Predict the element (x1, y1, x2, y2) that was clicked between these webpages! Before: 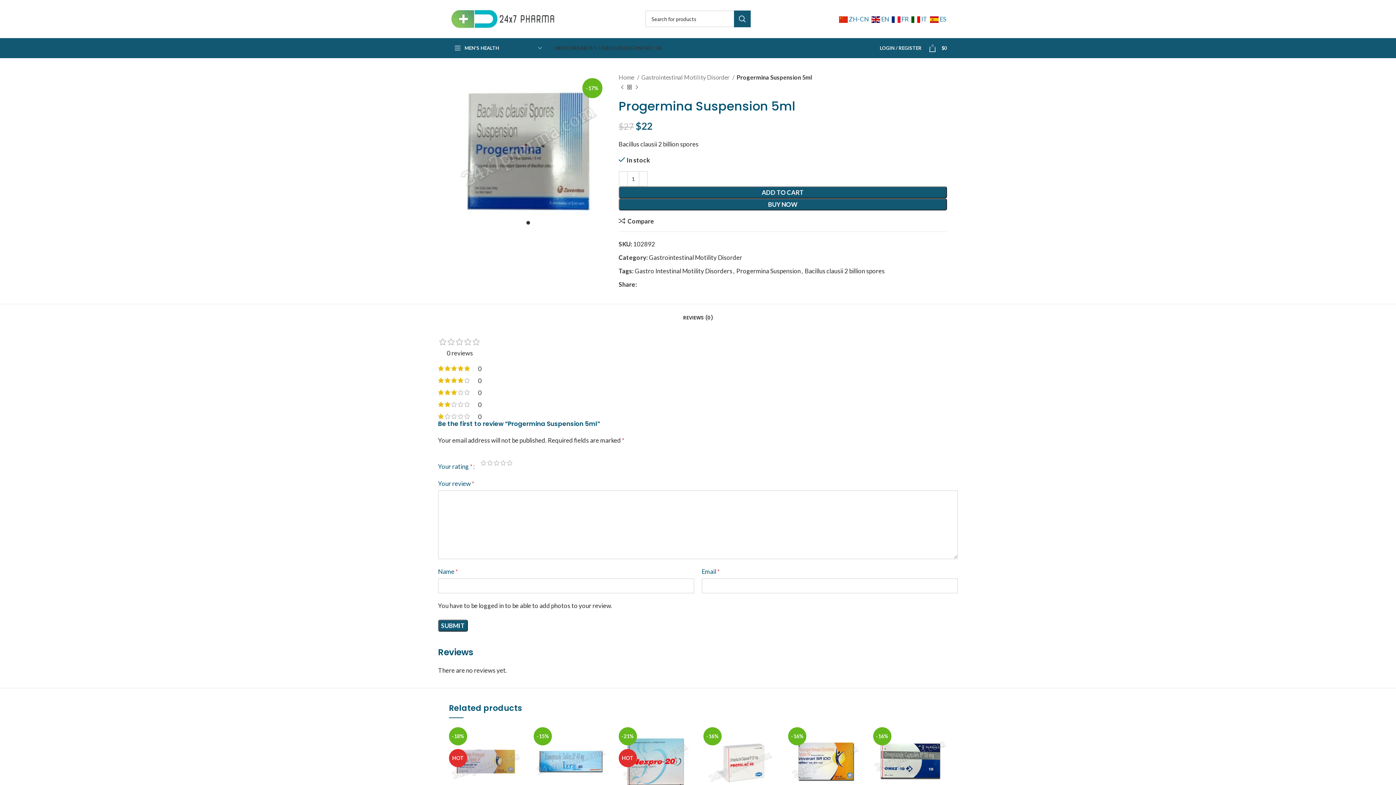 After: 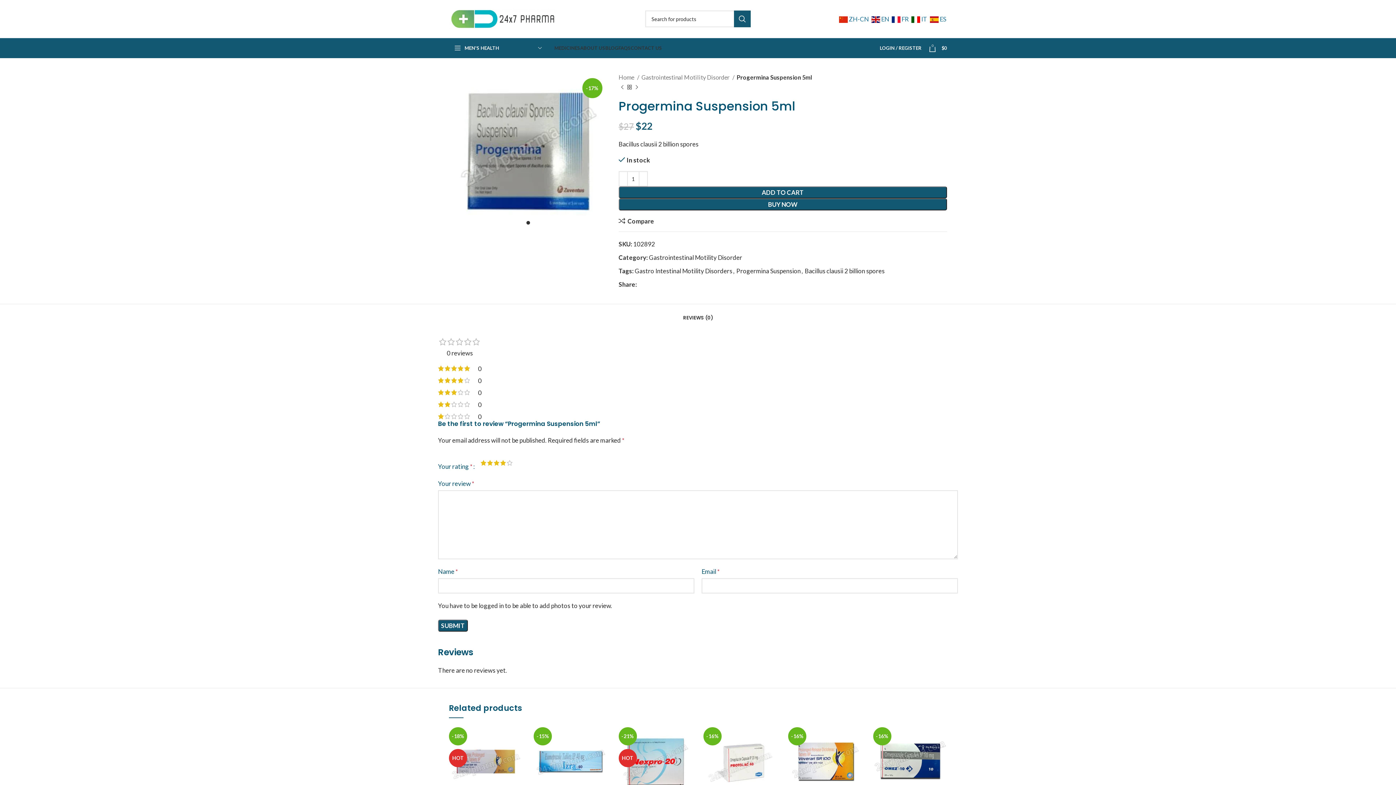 Action: label: 4 of 5 stars bbox: (500, 460, 506, 466)